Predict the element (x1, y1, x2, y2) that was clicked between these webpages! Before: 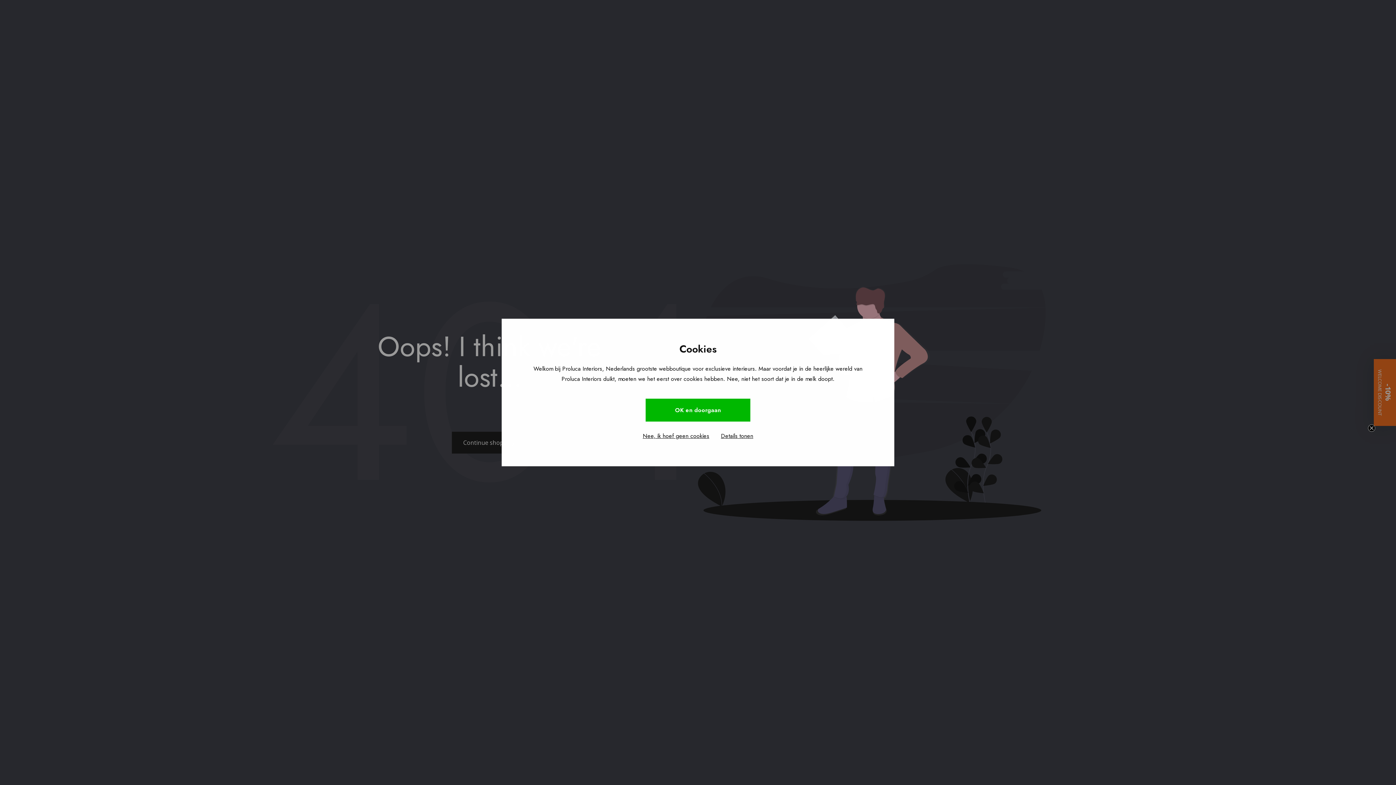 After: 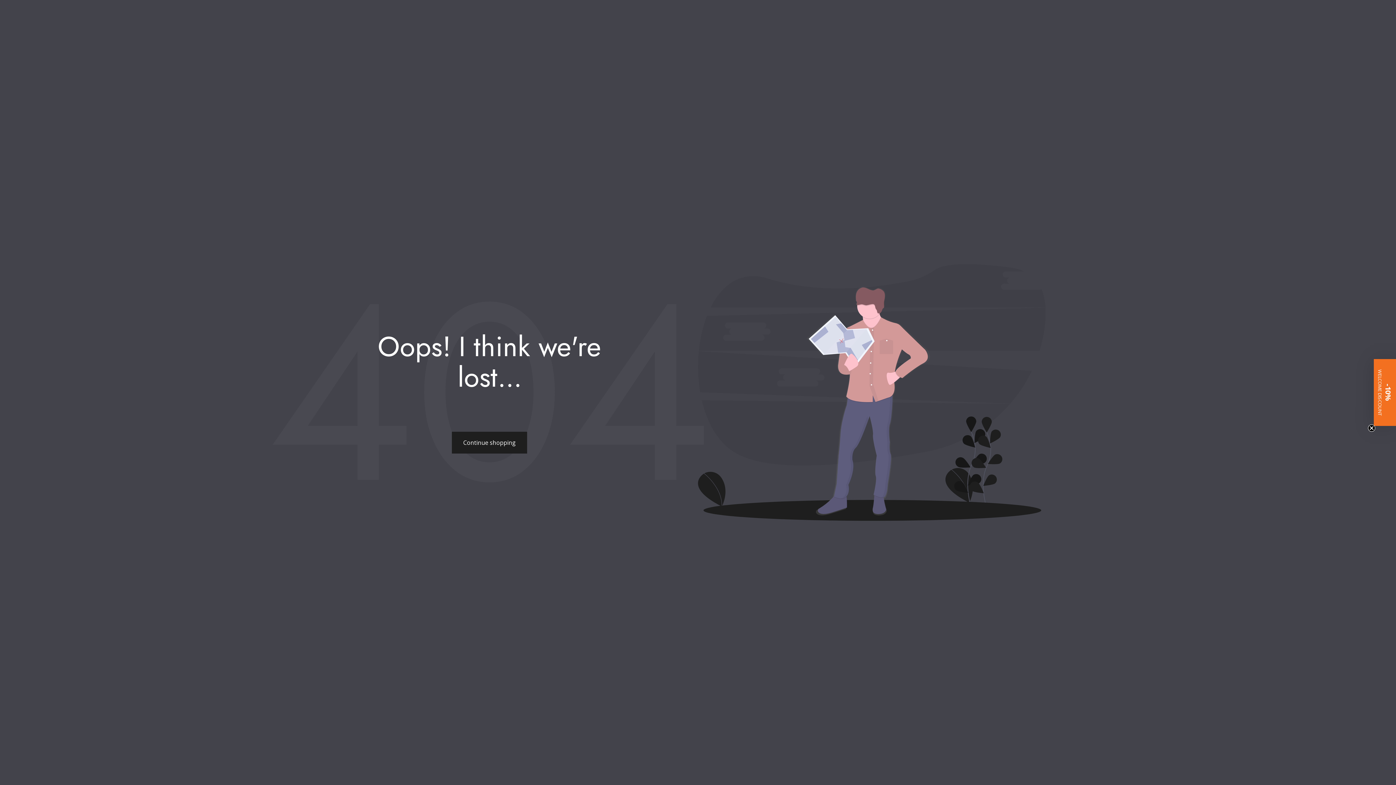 Action: label: OK en doorgaan bbox: (645, 398, 750, 421)